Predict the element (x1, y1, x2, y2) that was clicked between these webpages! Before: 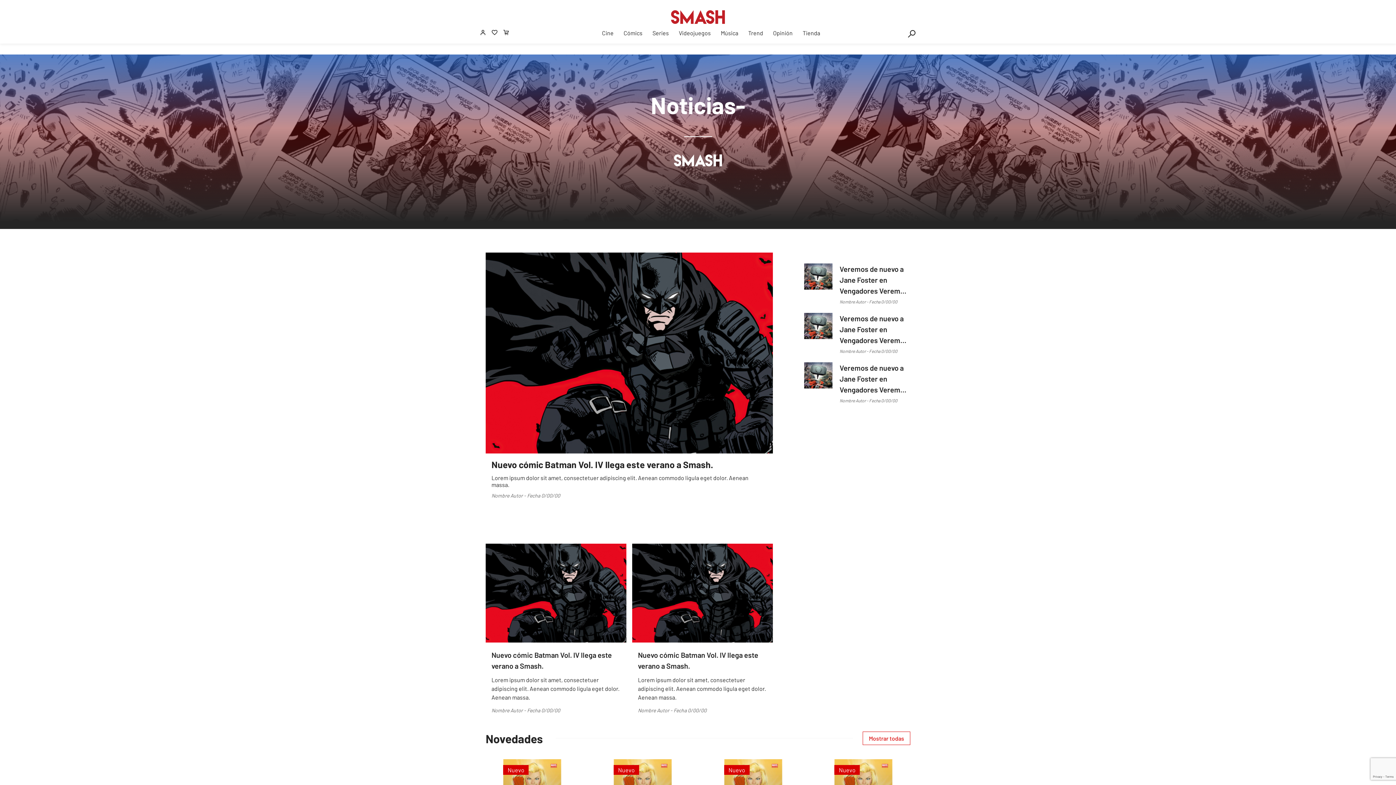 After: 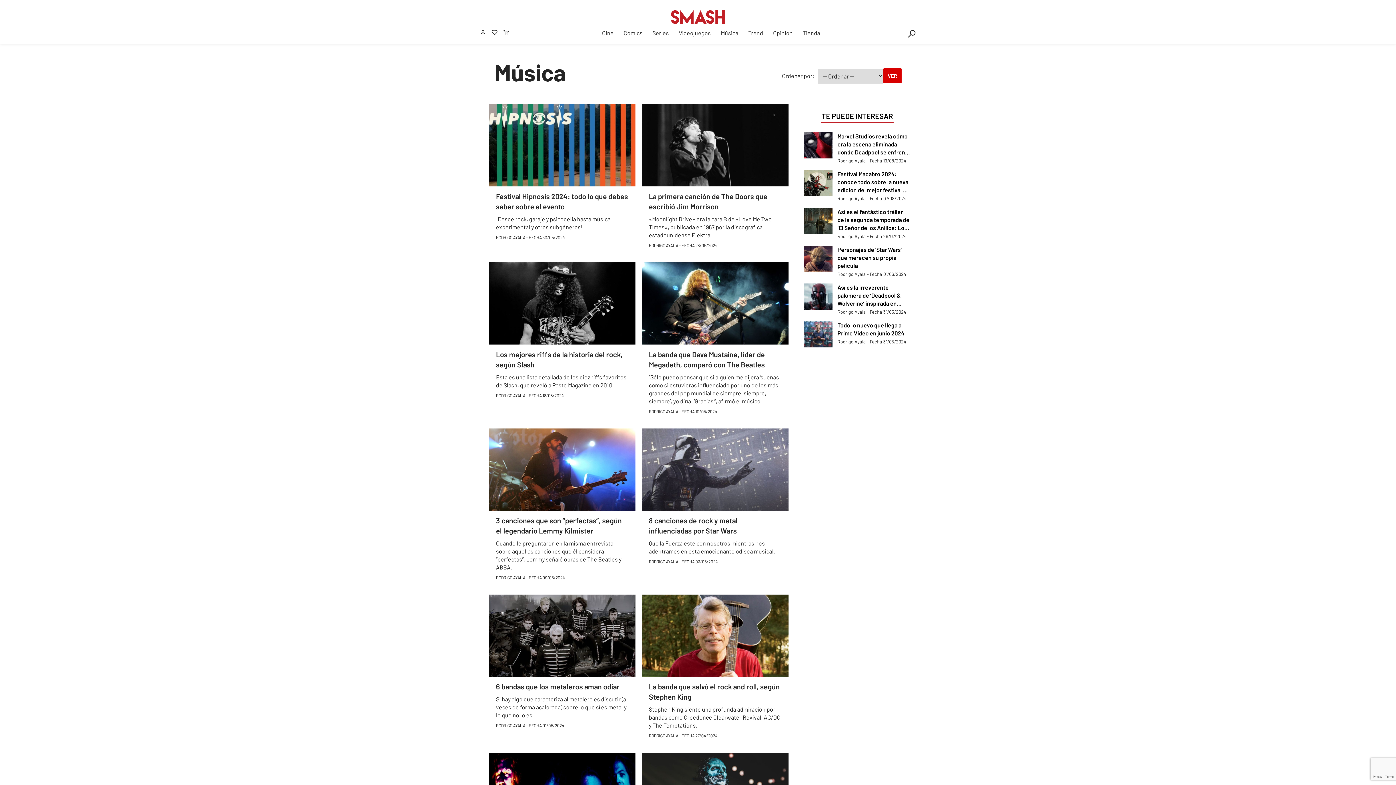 Action: bbox: (720, 29, 738, 36) label: Música